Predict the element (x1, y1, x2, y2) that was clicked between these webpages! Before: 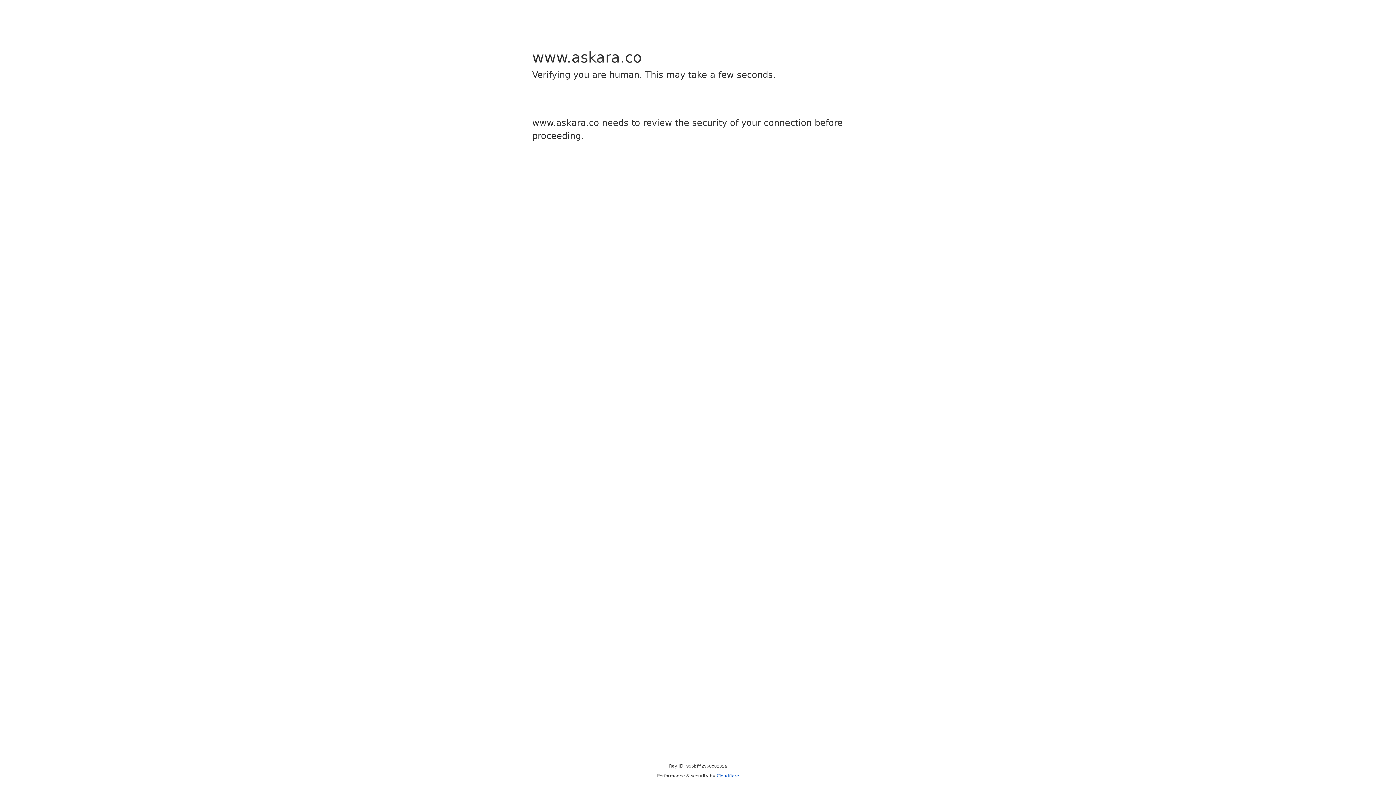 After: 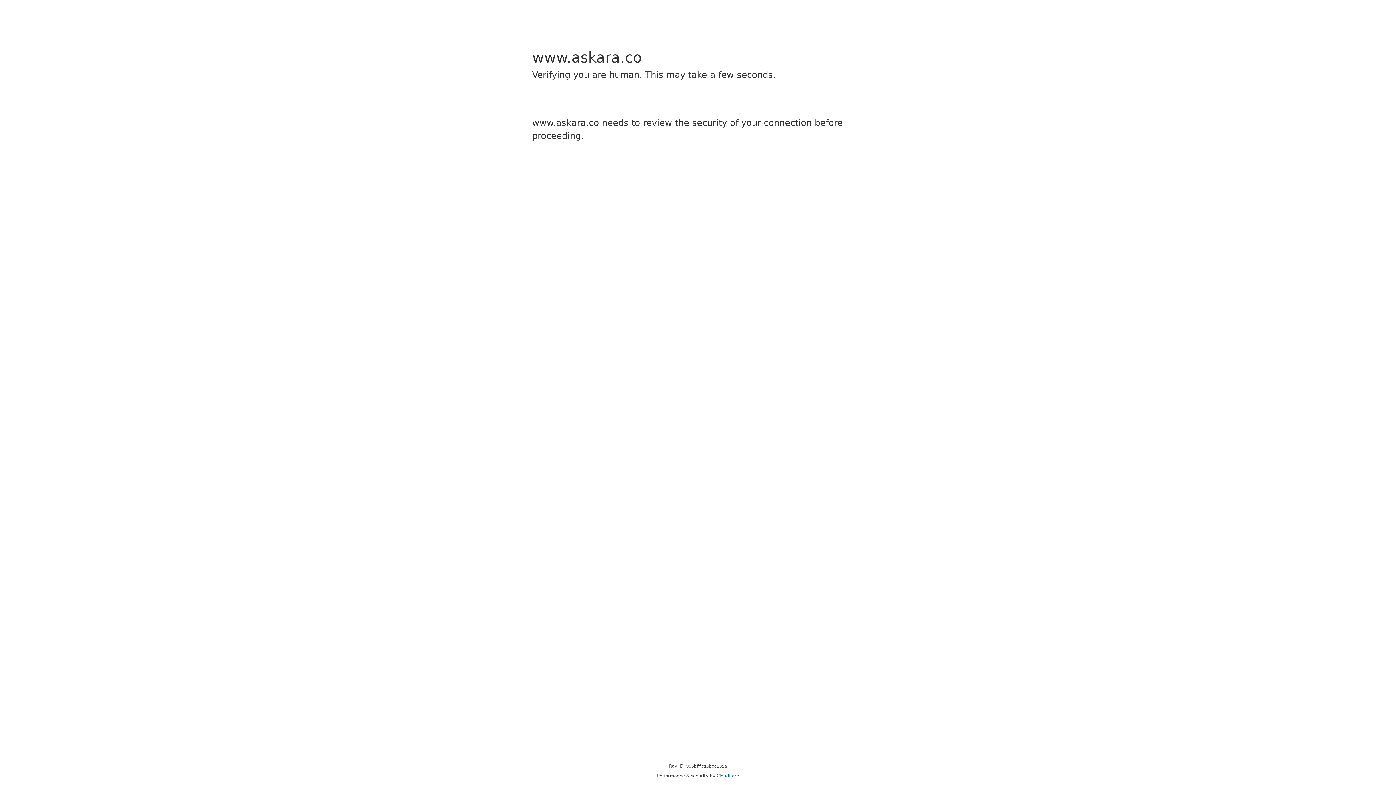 Action: bbox: (716, 773, 739, 778) label: Cloudflare